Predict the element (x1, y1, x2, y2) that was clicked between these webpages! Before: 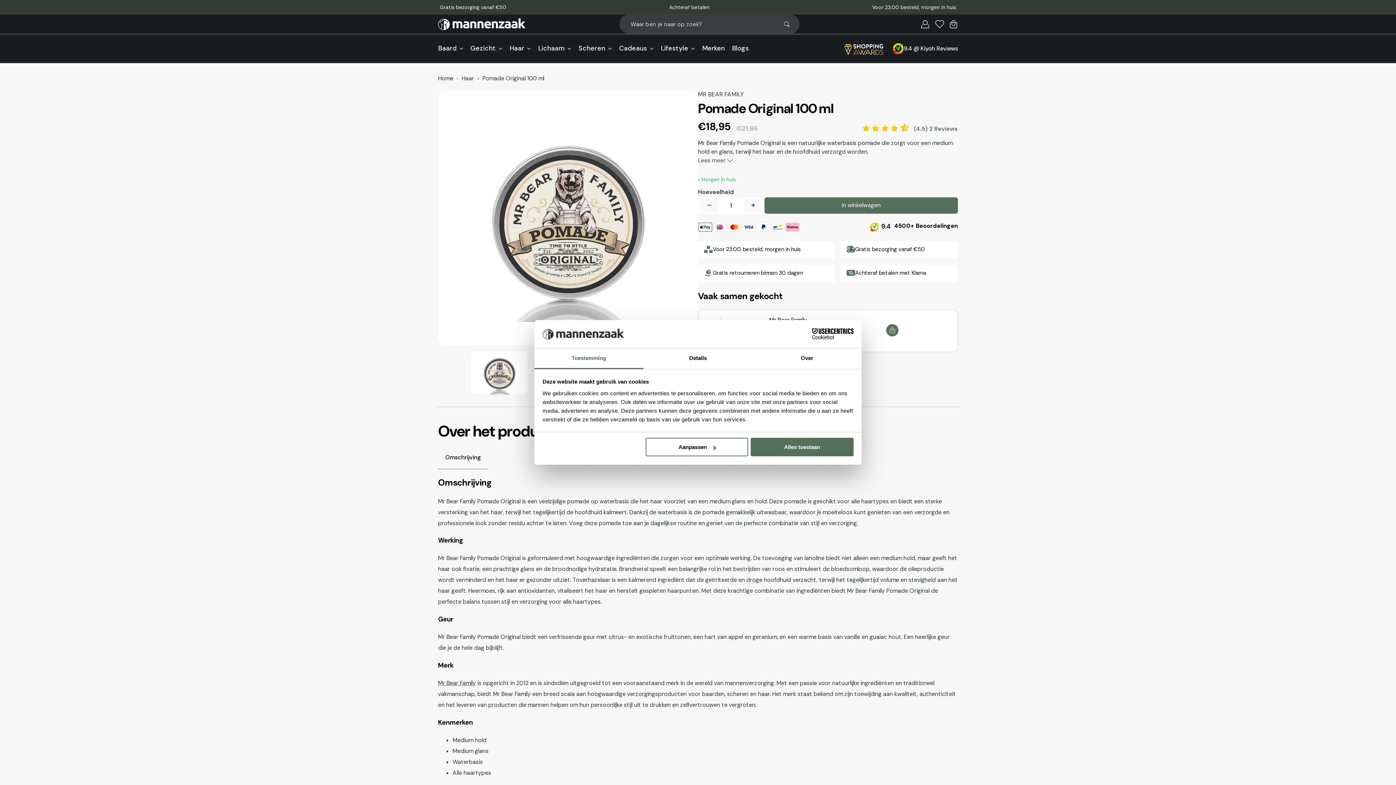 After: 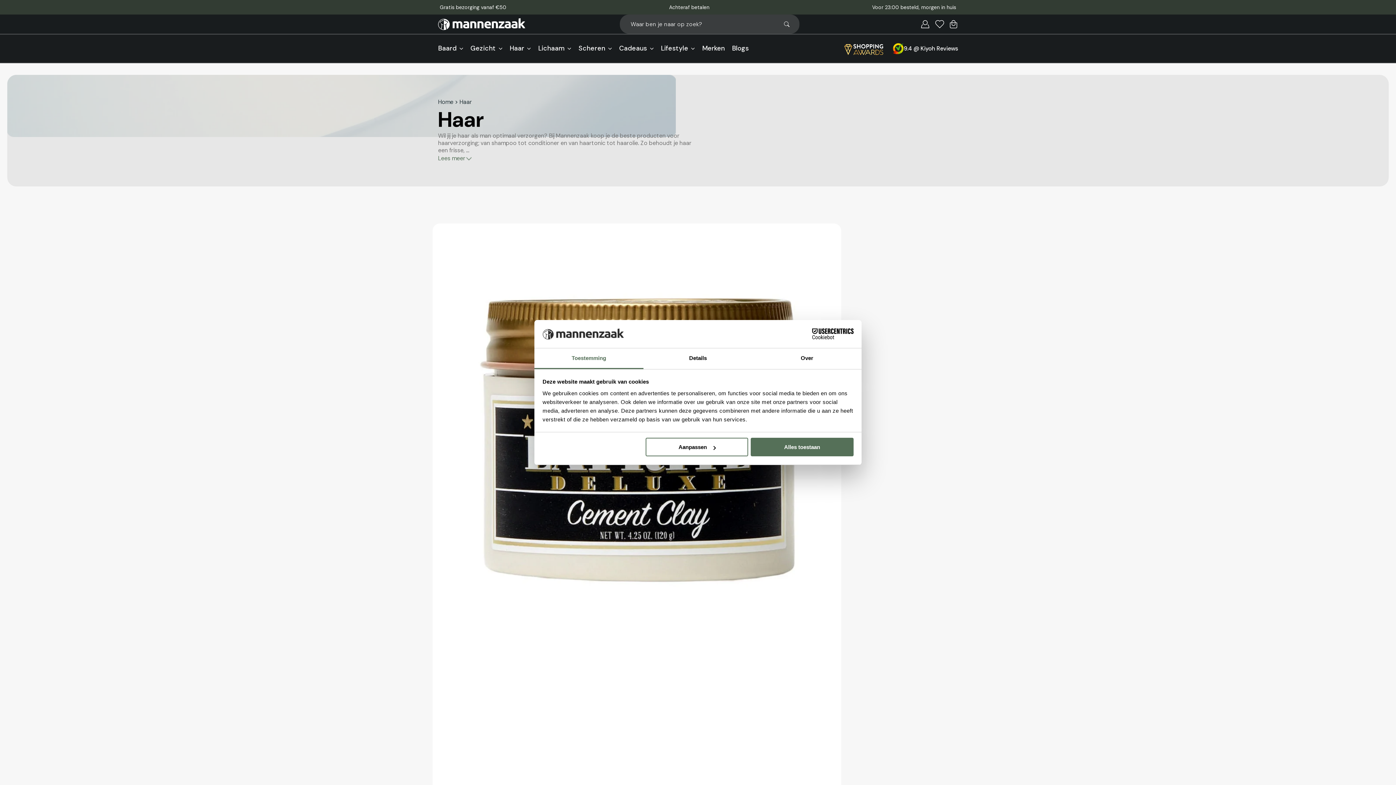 Action: bbox: (461, 74, 474, 82) label: Haar